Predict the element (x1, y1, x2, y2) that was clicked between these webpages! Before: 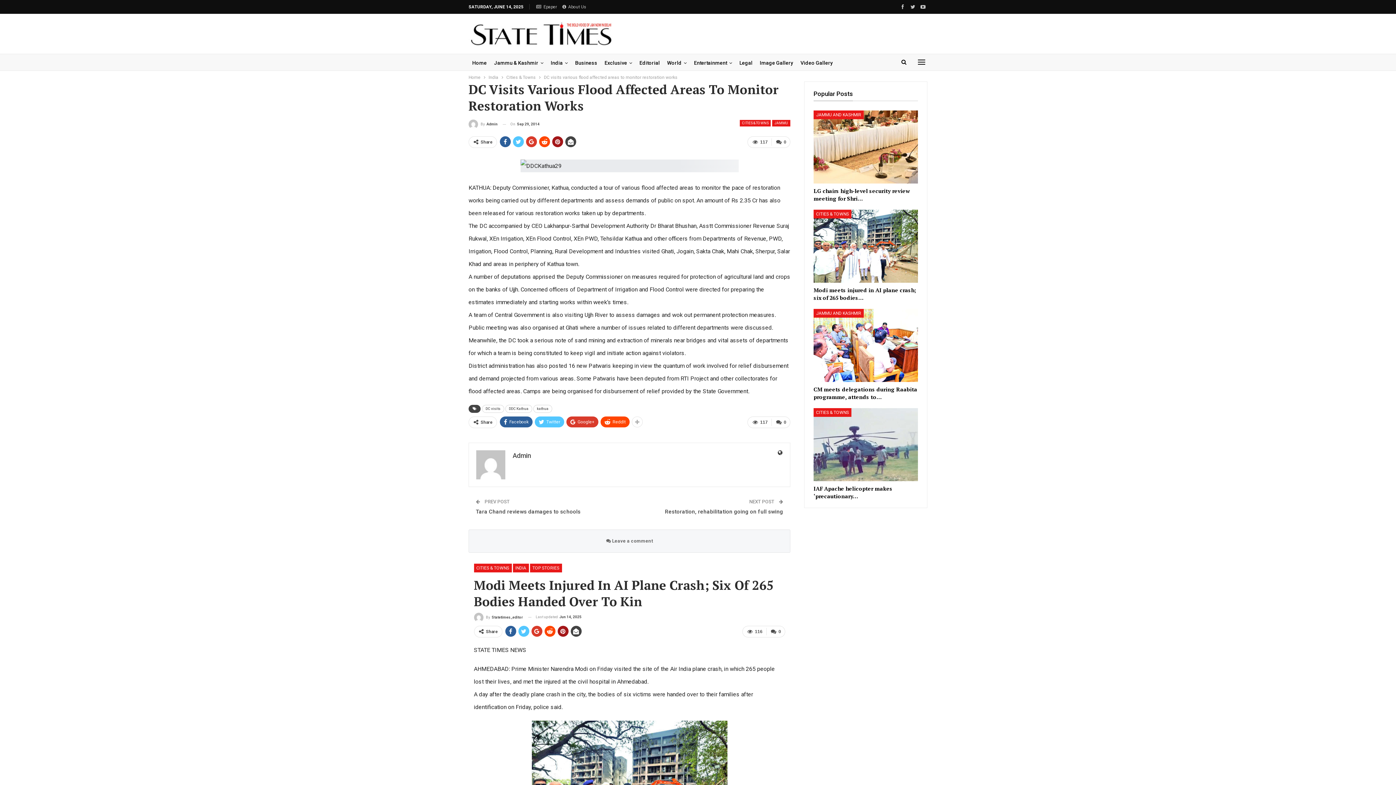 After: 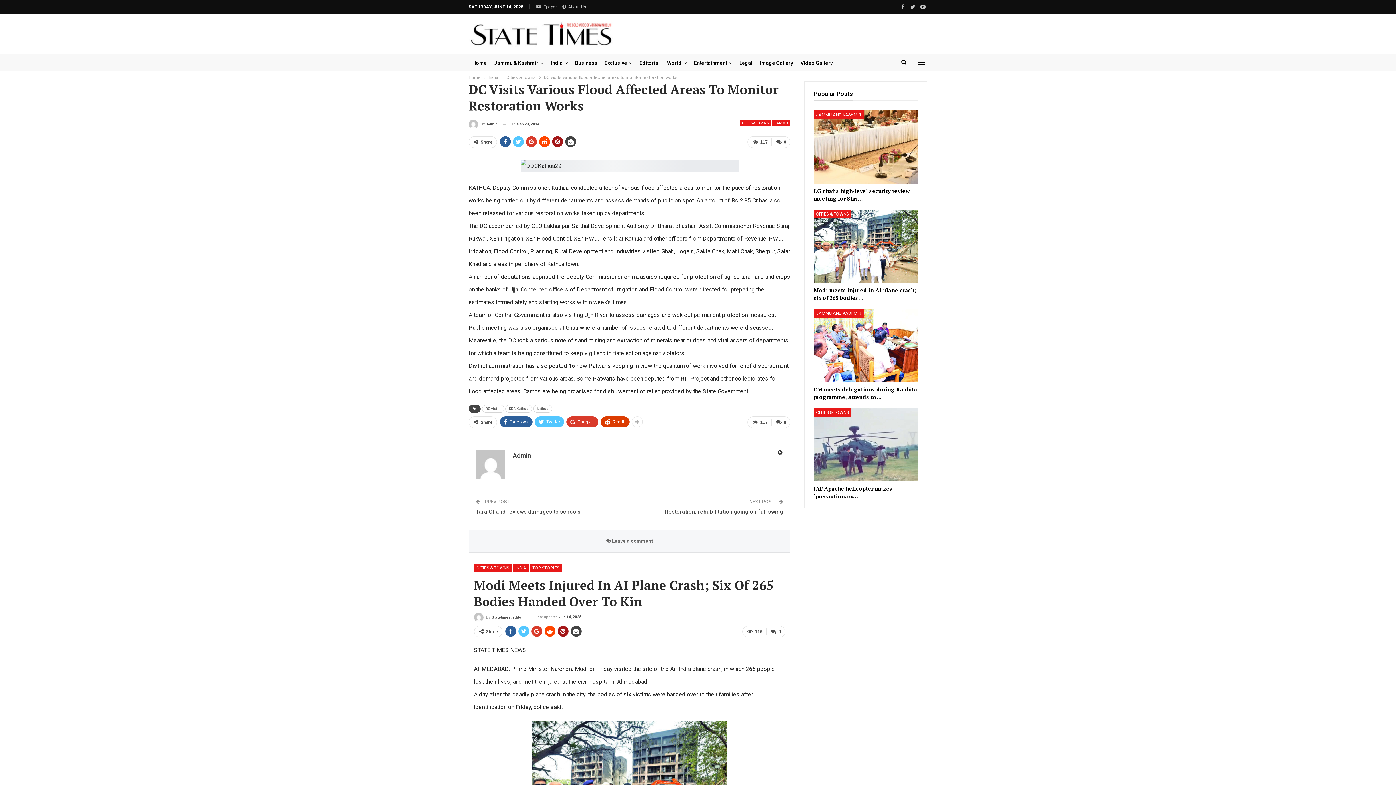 Action: bbox: (600, 416, 629, 427) label: ReddIt